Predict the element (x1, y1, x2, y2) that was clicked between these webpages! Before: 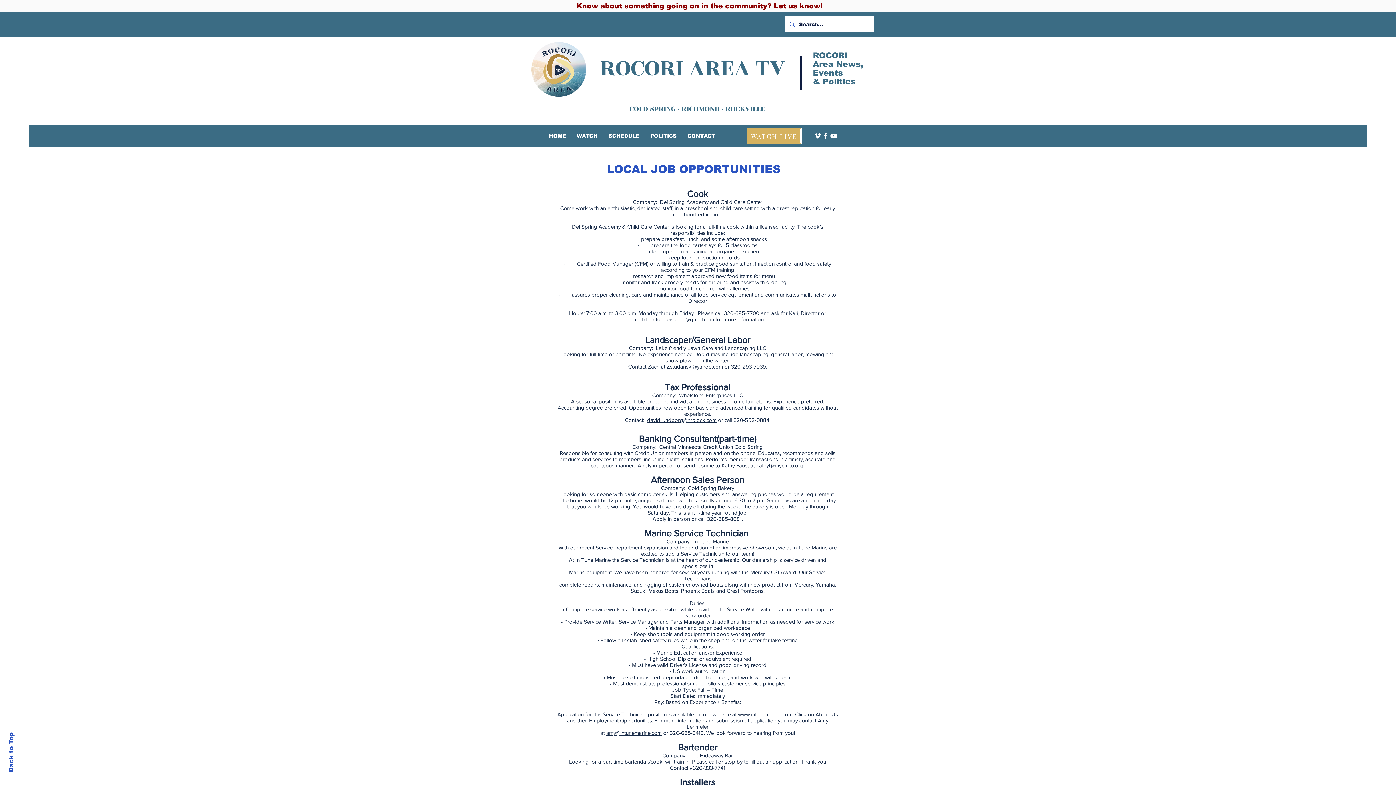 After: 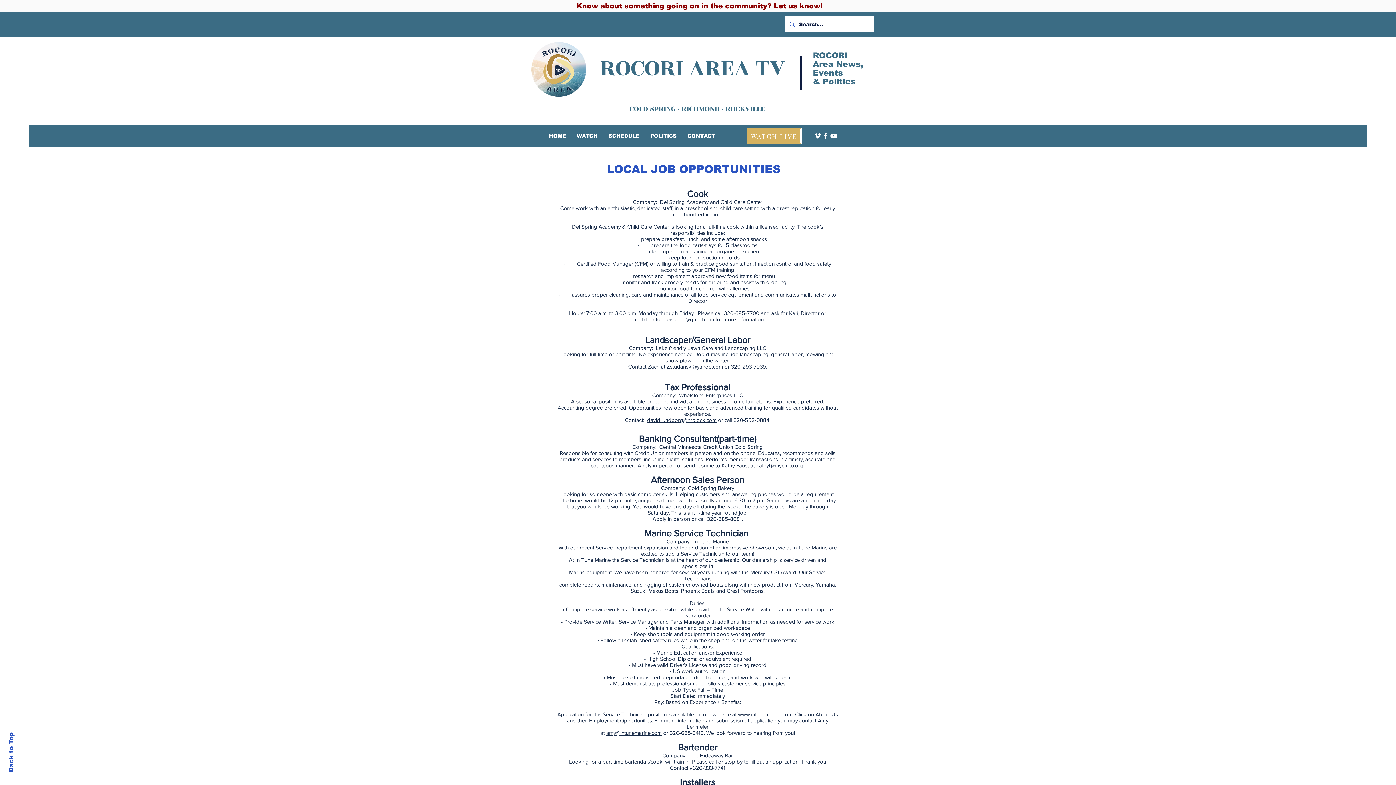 Action: label: director.deispring@gmail.com bbox: (644, 316, 714, 322)